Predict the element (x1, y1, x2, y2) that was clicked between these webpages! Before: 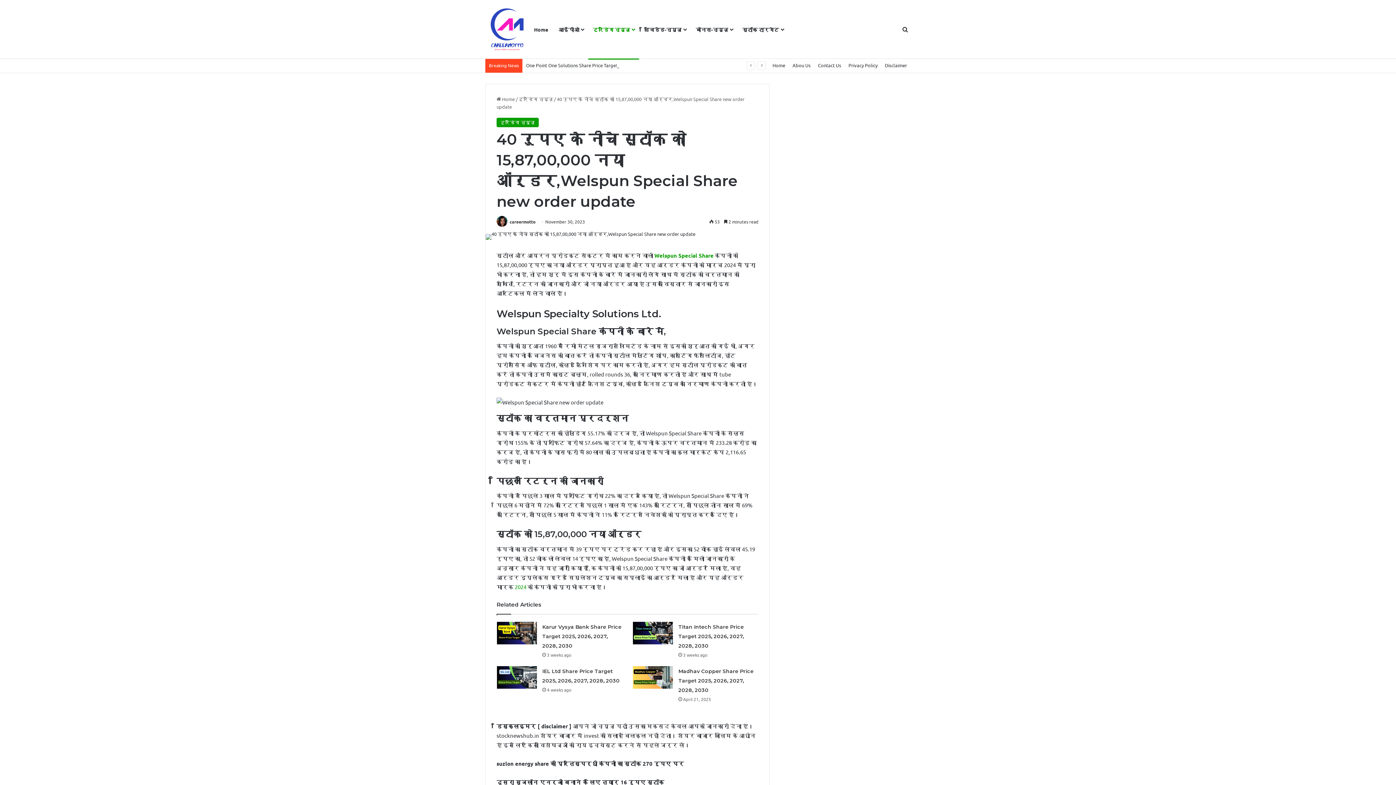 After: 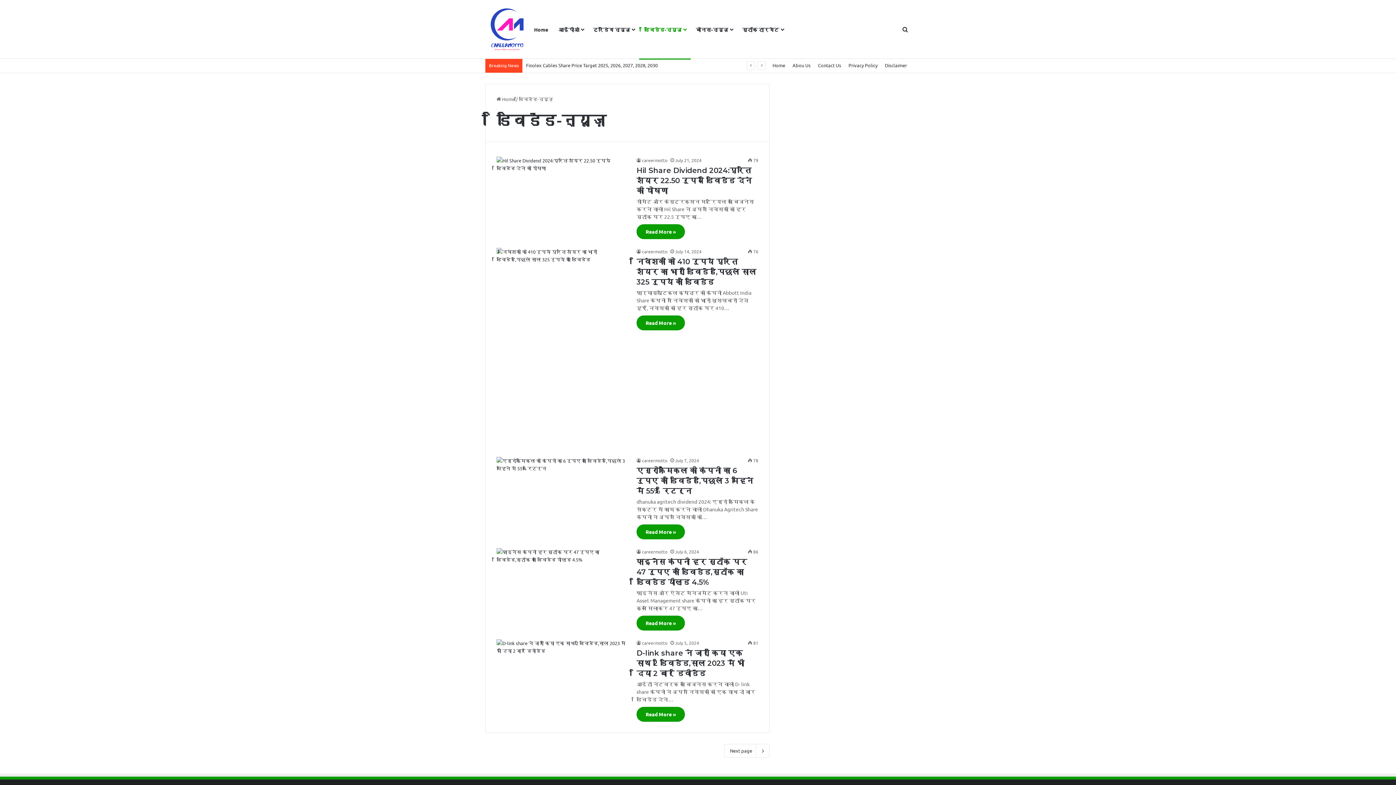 Action: bbox: (639, 0, 690, 58) label: डिविडेंड-न्यूज़